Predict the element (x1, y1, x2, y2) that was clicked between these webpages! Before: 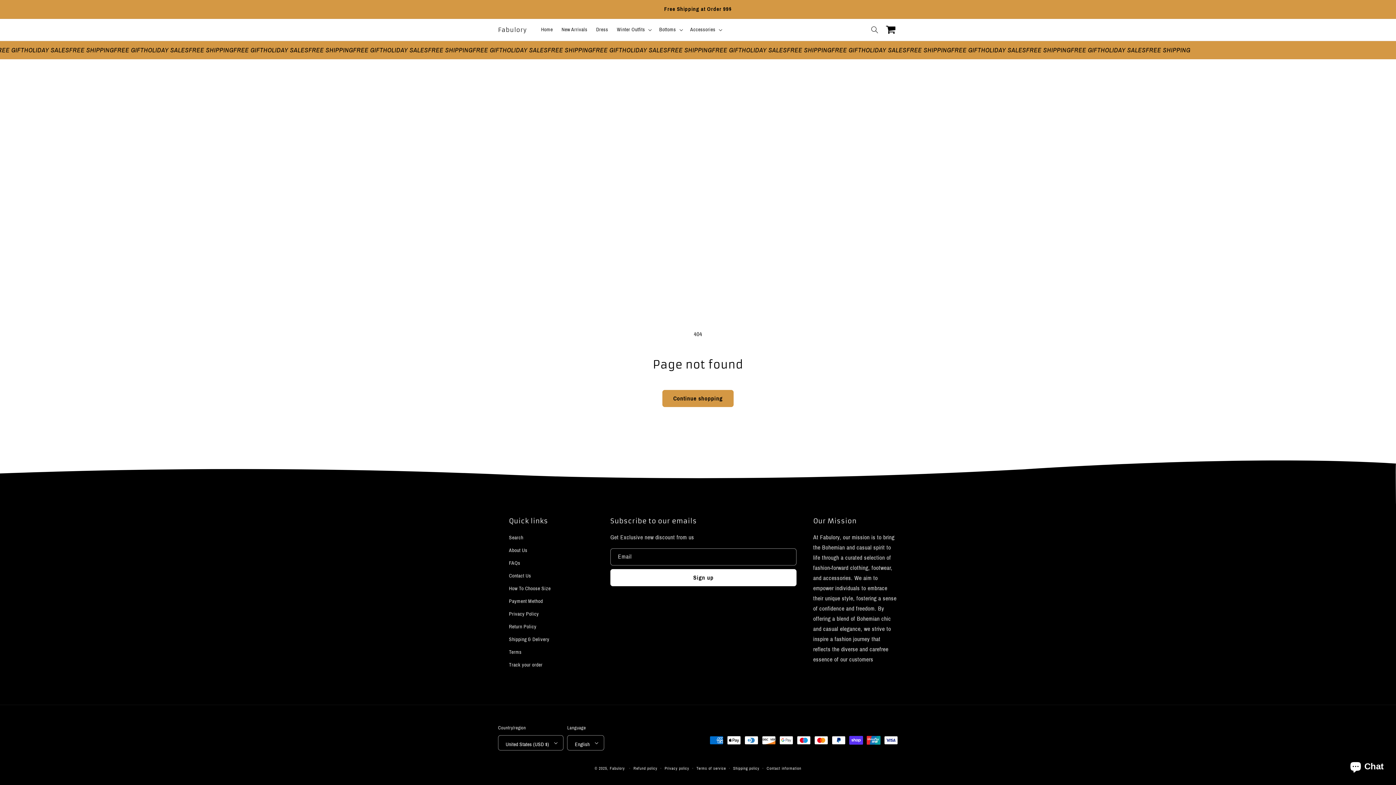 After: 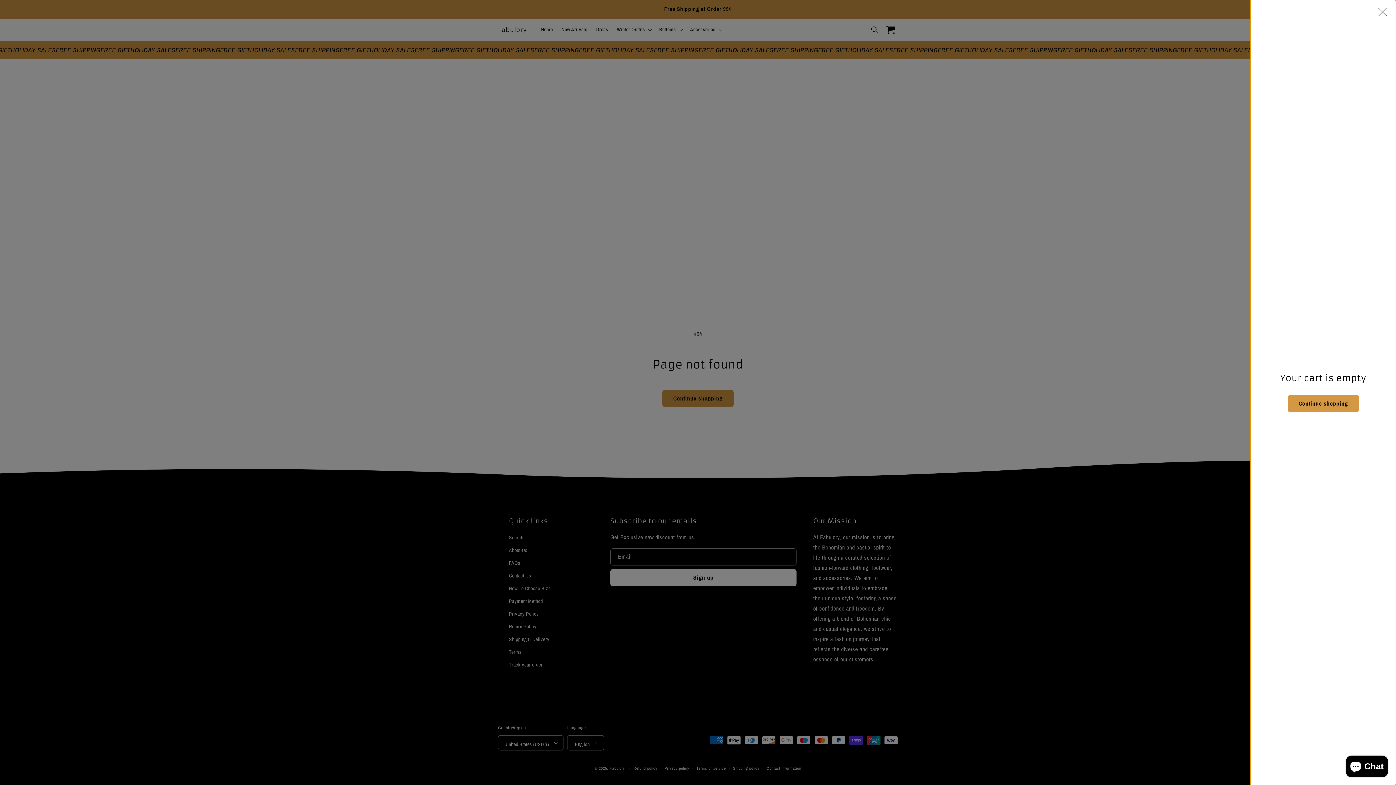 Action: bbox: (882, 21, 898, 37) label: Cart